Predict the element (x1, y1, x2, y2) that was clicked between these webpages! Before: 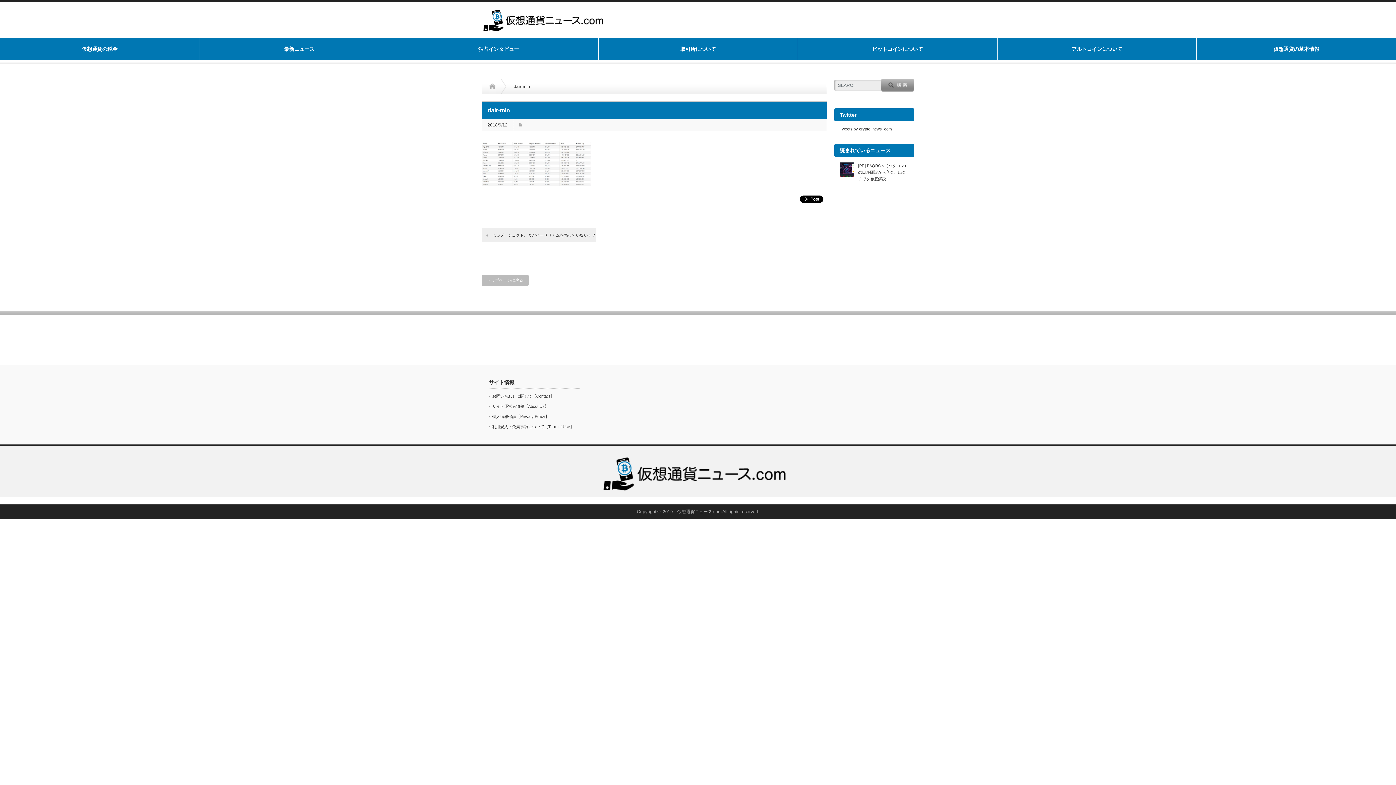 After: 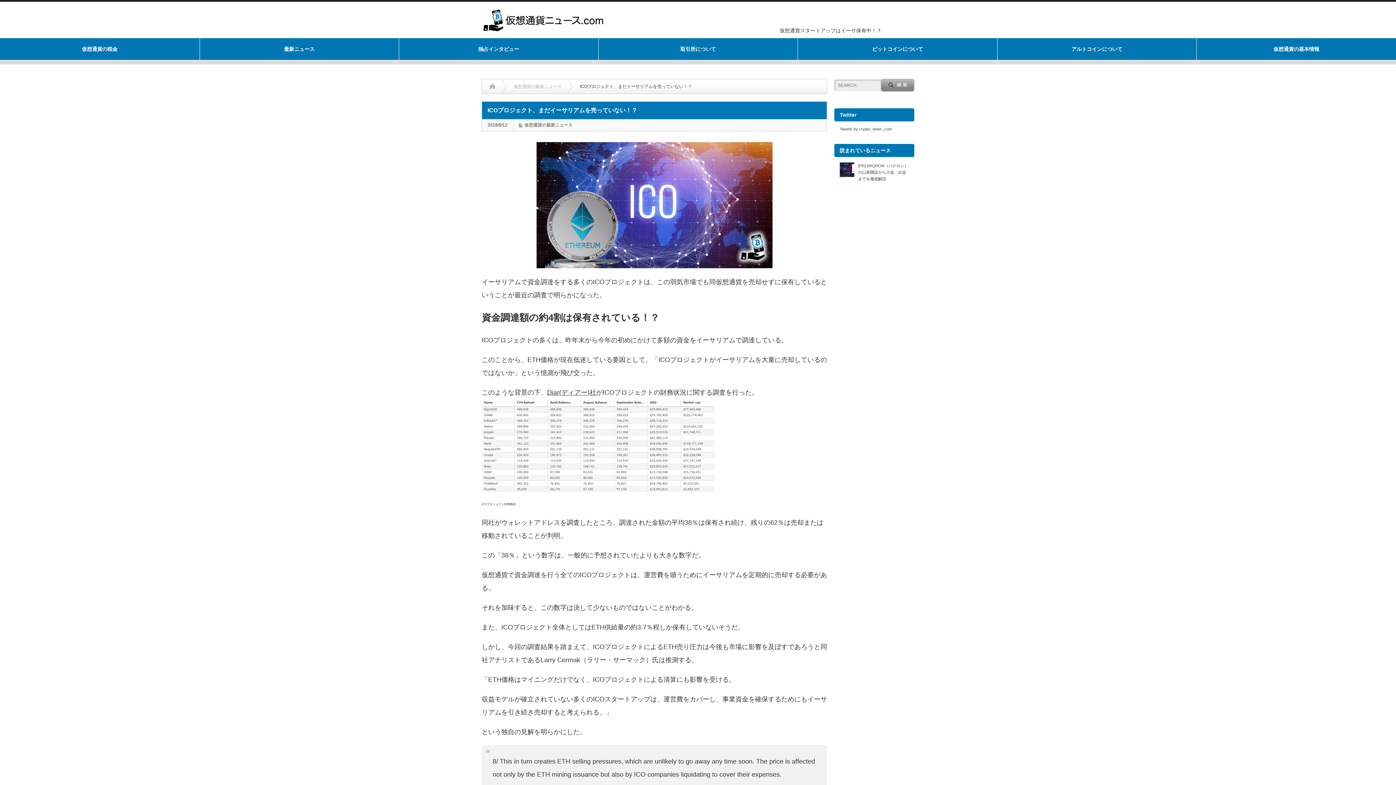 Action: bbox: (481, 228, 596, 242) label: ICOプロジェクト、まだイーサリアムを売っていない！？